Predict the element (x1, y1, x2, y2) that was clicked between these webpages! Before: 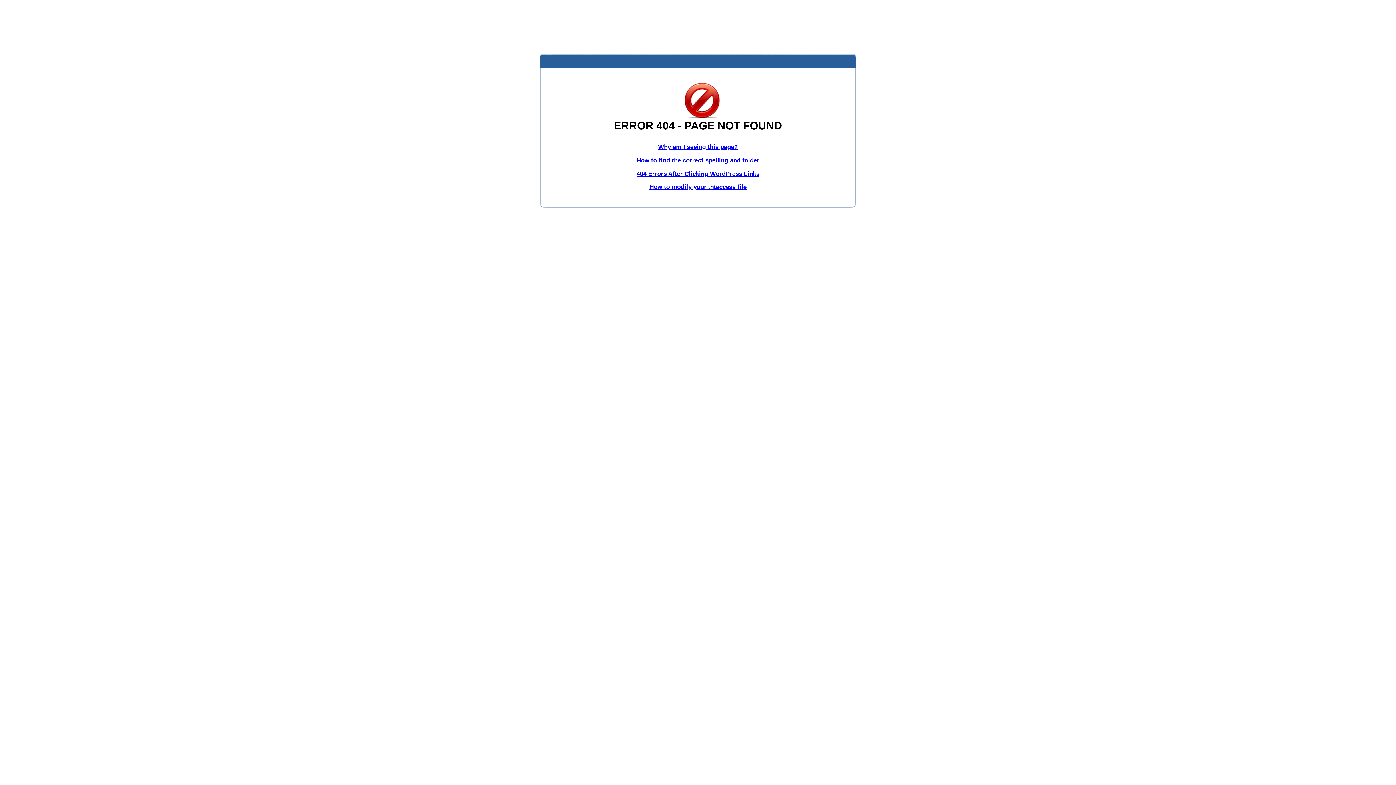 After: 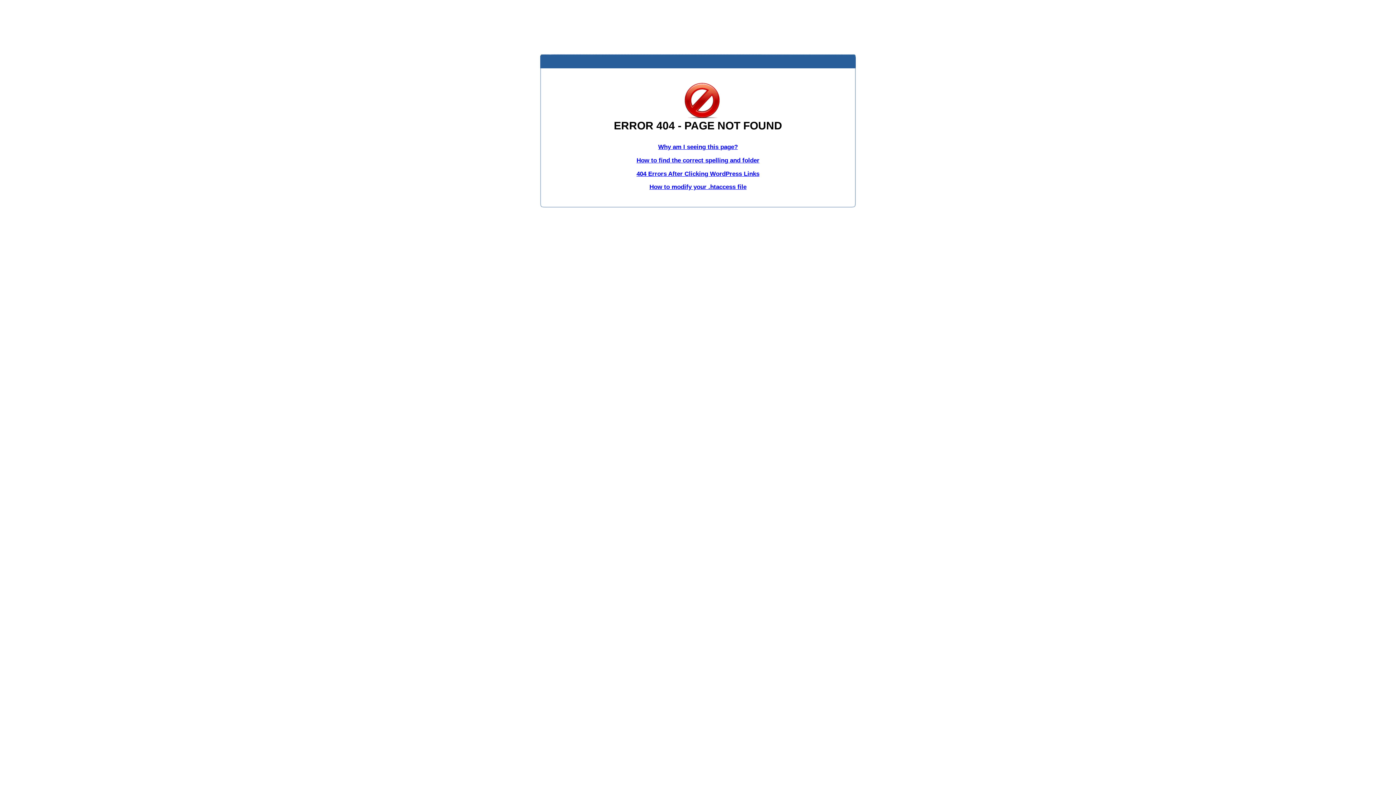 Action: bbox: (636, 170, 759, 177) label: 404 Errors After Clicking WordPress Links